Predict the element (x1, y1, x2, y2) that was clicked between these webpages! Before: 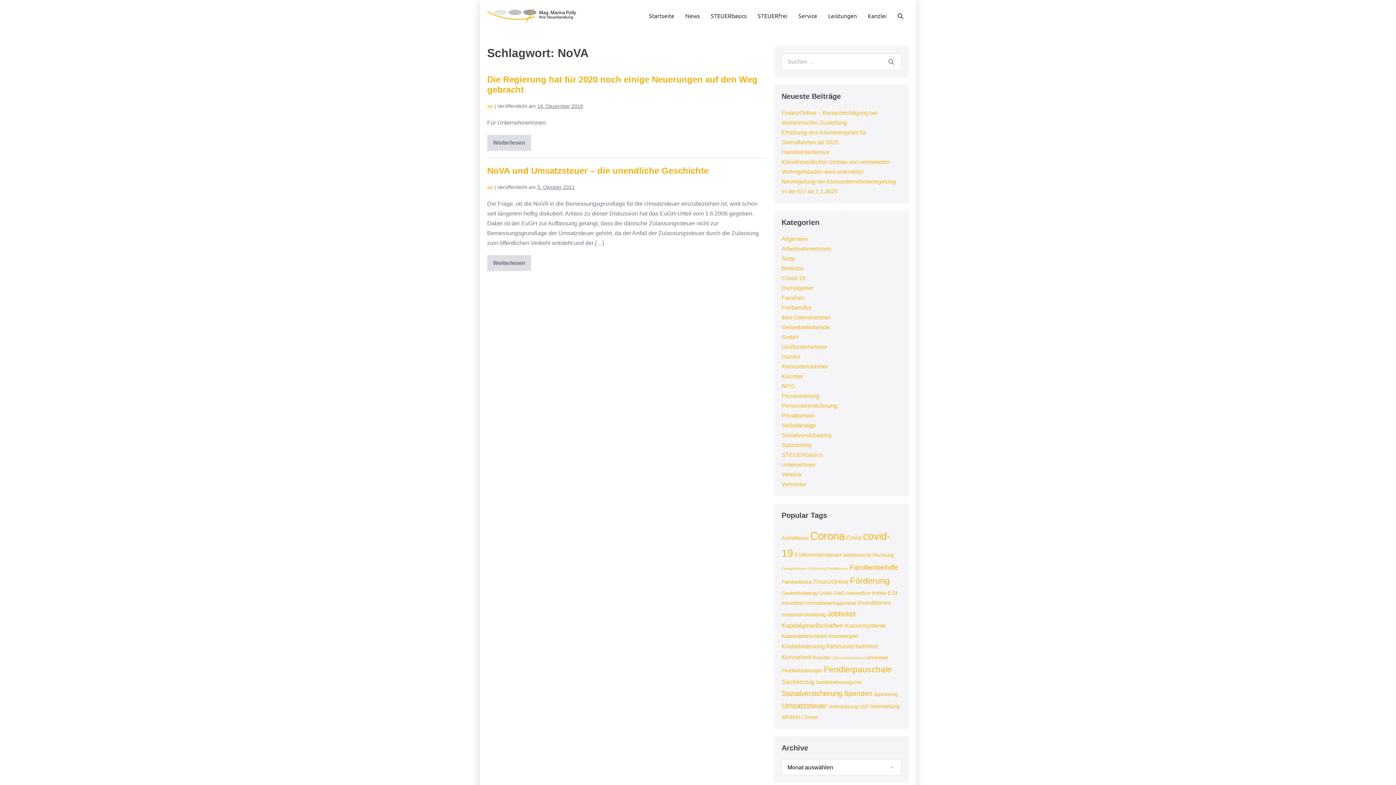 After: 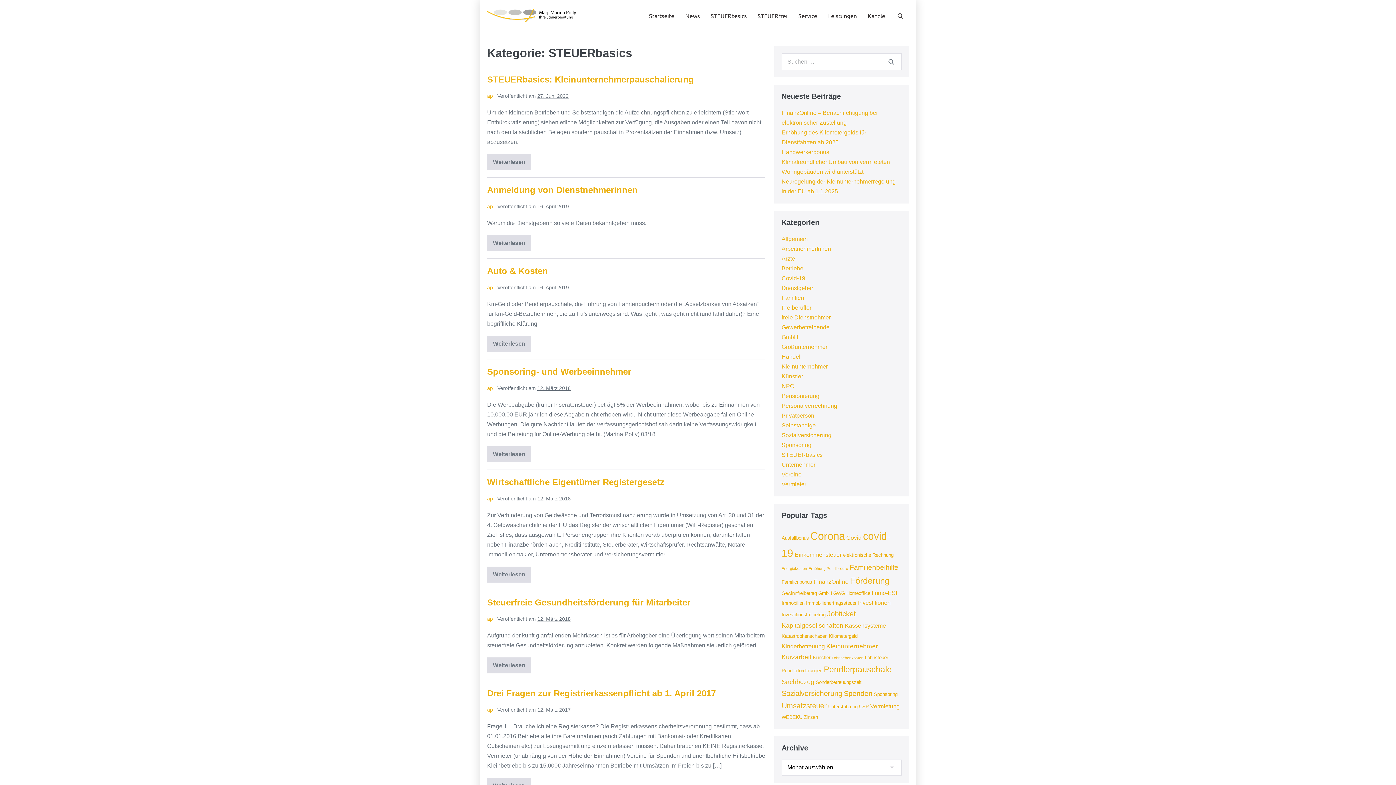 Action: bbox: (781, 452, 822, 458) label: STEUERbasics